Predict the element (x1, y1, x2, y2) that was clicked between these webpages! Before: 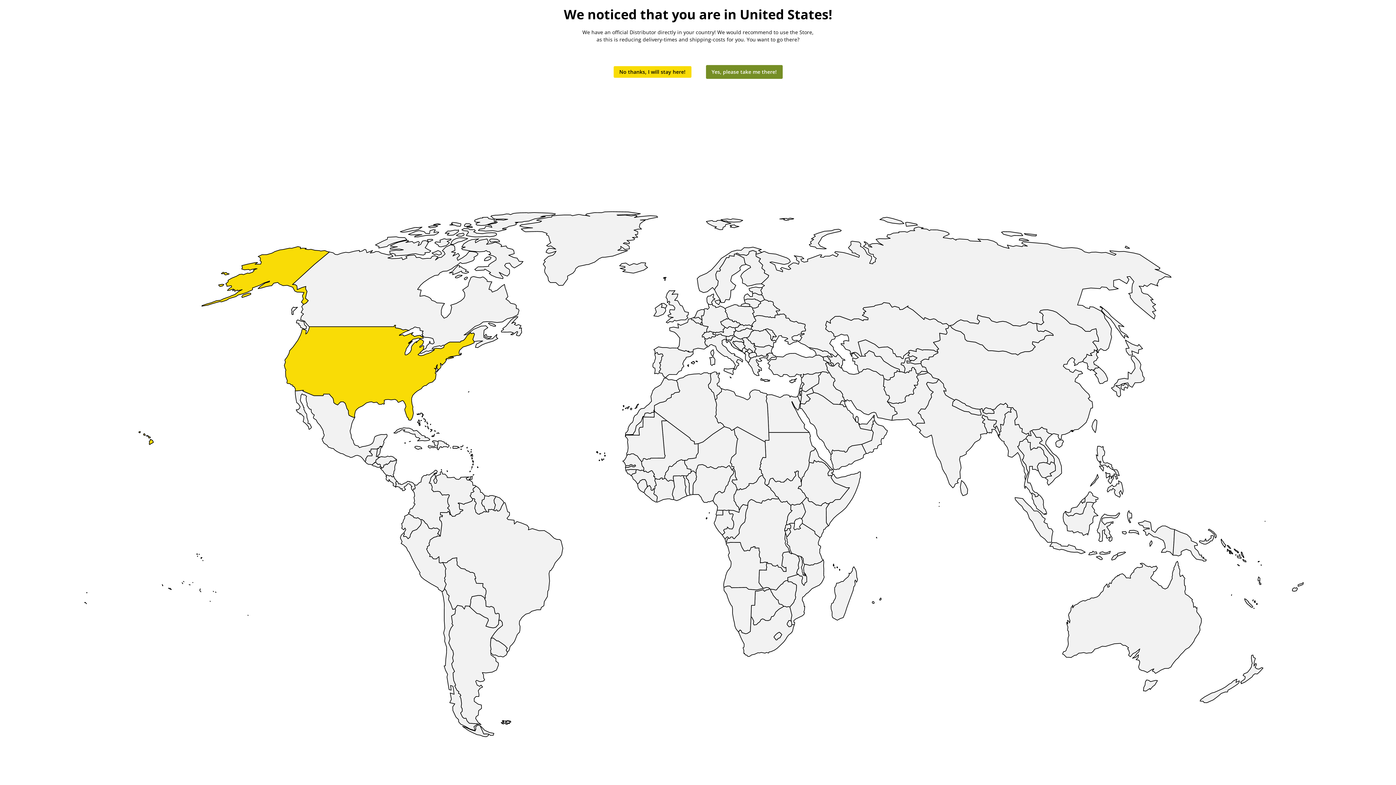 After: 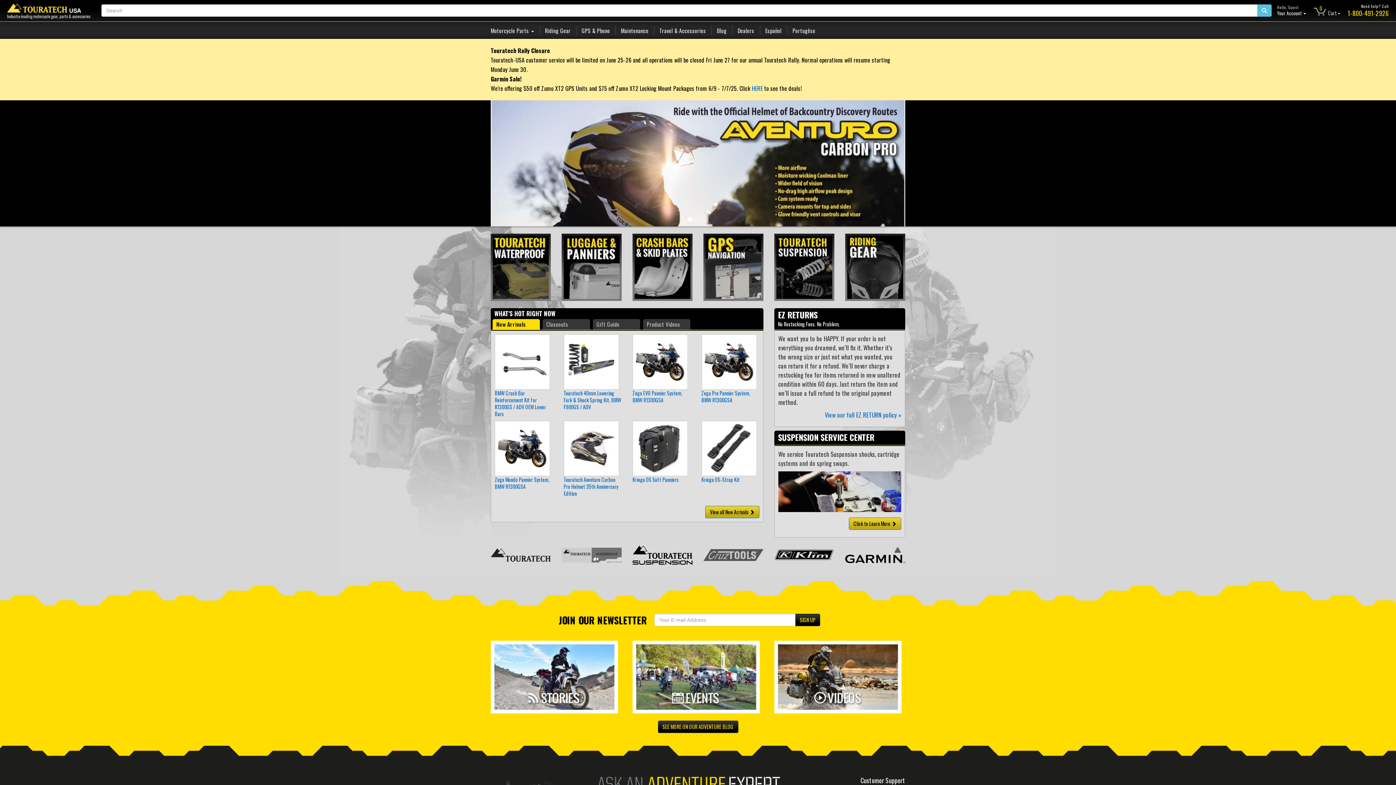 Action: bbox: (706, 65, 782, 78) label: Yes, please take me there!